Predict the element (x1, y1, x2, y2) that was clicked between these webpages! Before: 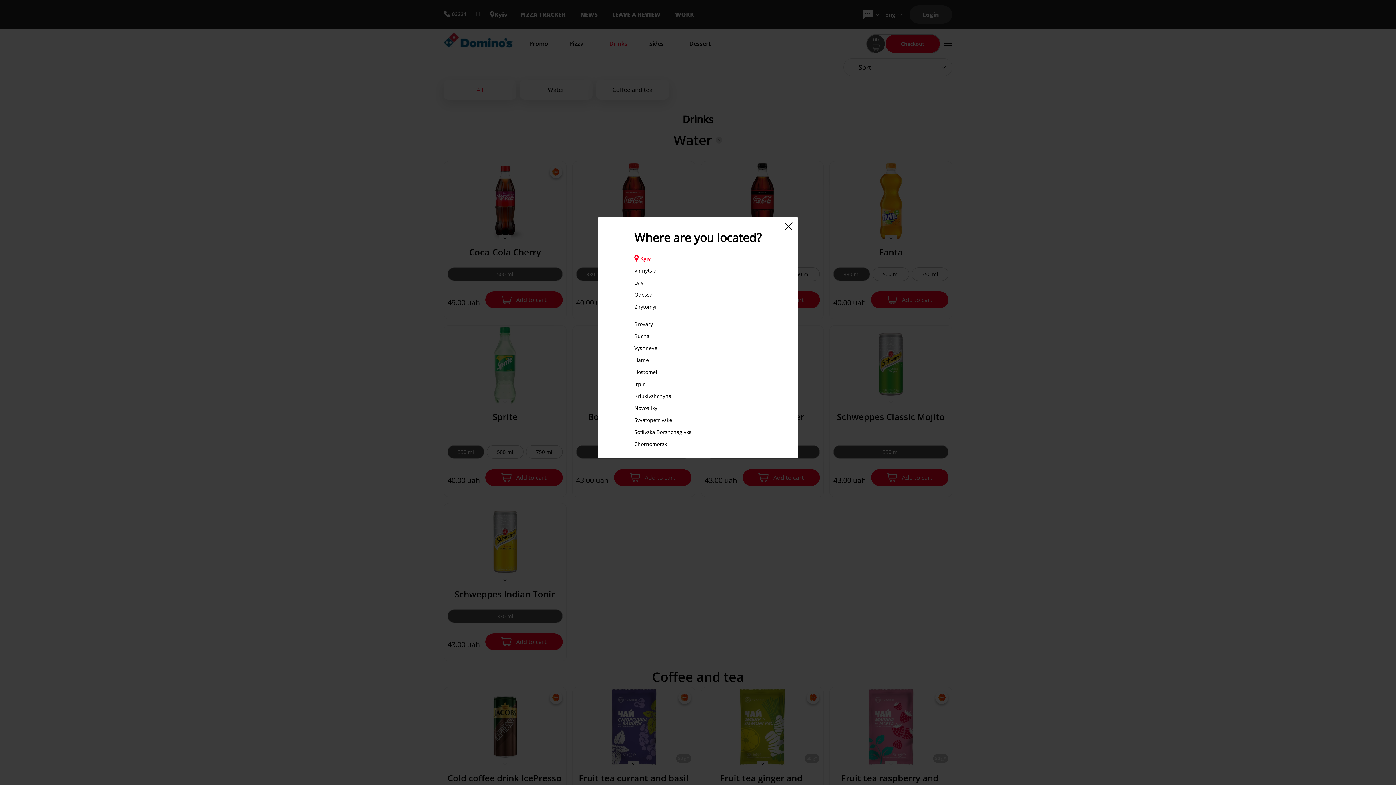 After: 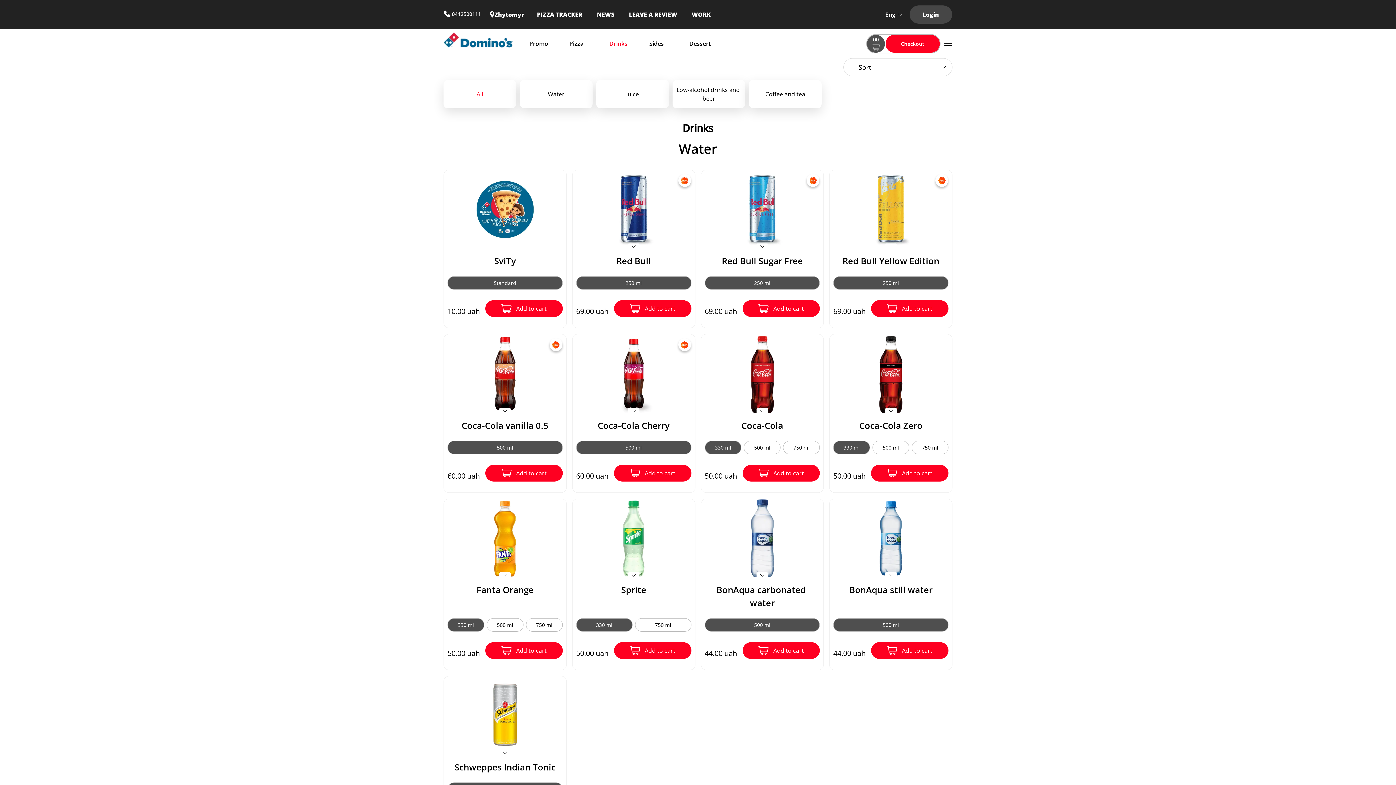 Action: bbox: (634, 303, 761, 310) label: Zhytomyr